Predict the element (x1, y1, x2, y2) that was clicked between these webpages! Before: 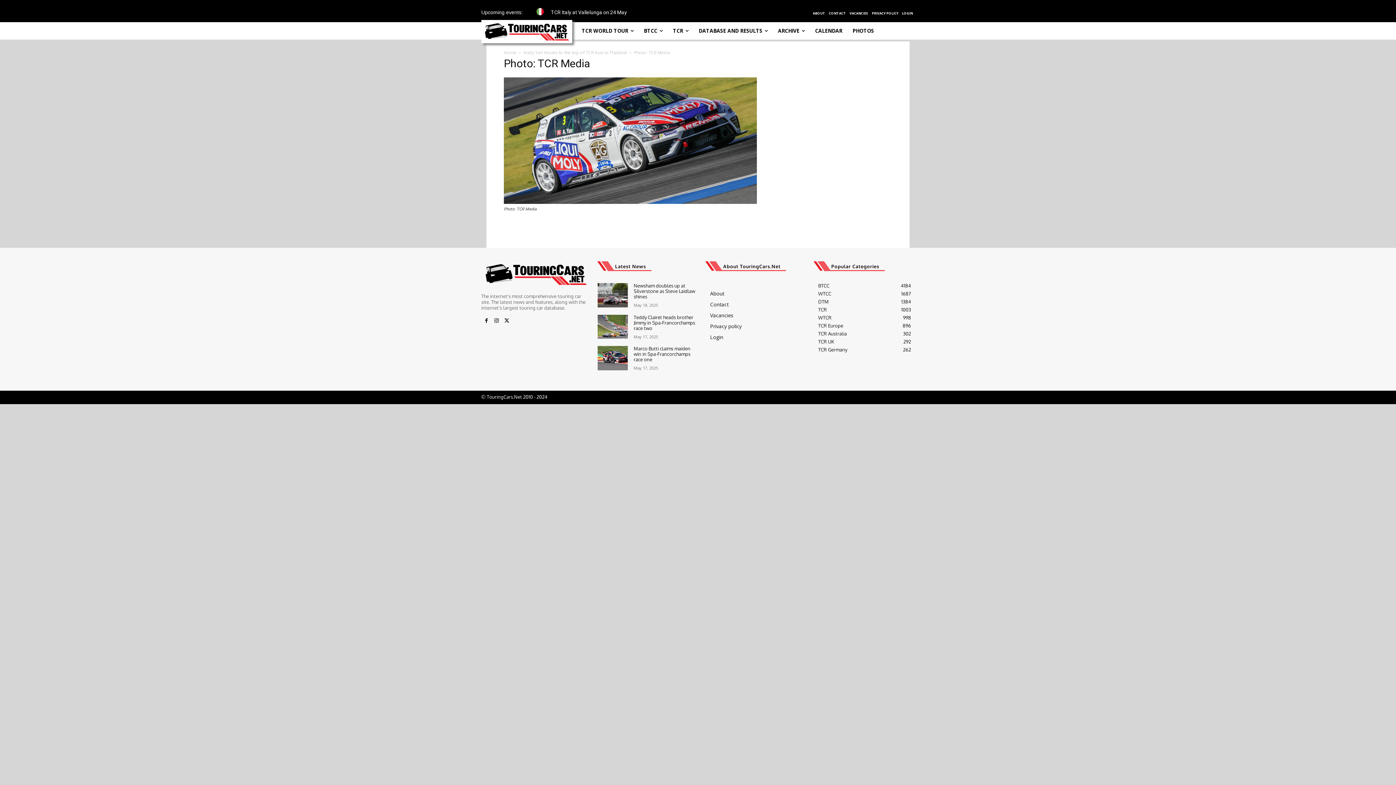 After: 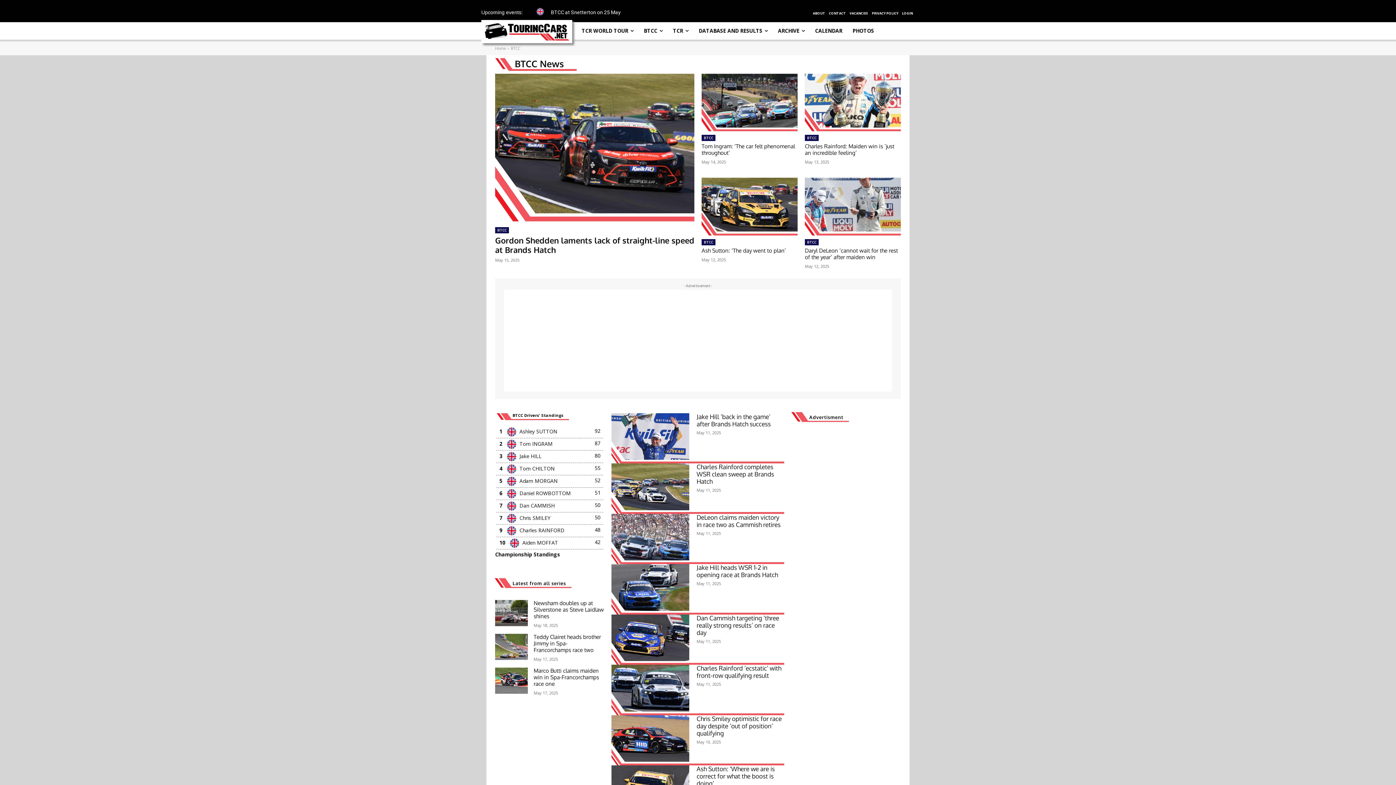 Action: bbox: (818, 282, 829, 288) label: BTCC
4184